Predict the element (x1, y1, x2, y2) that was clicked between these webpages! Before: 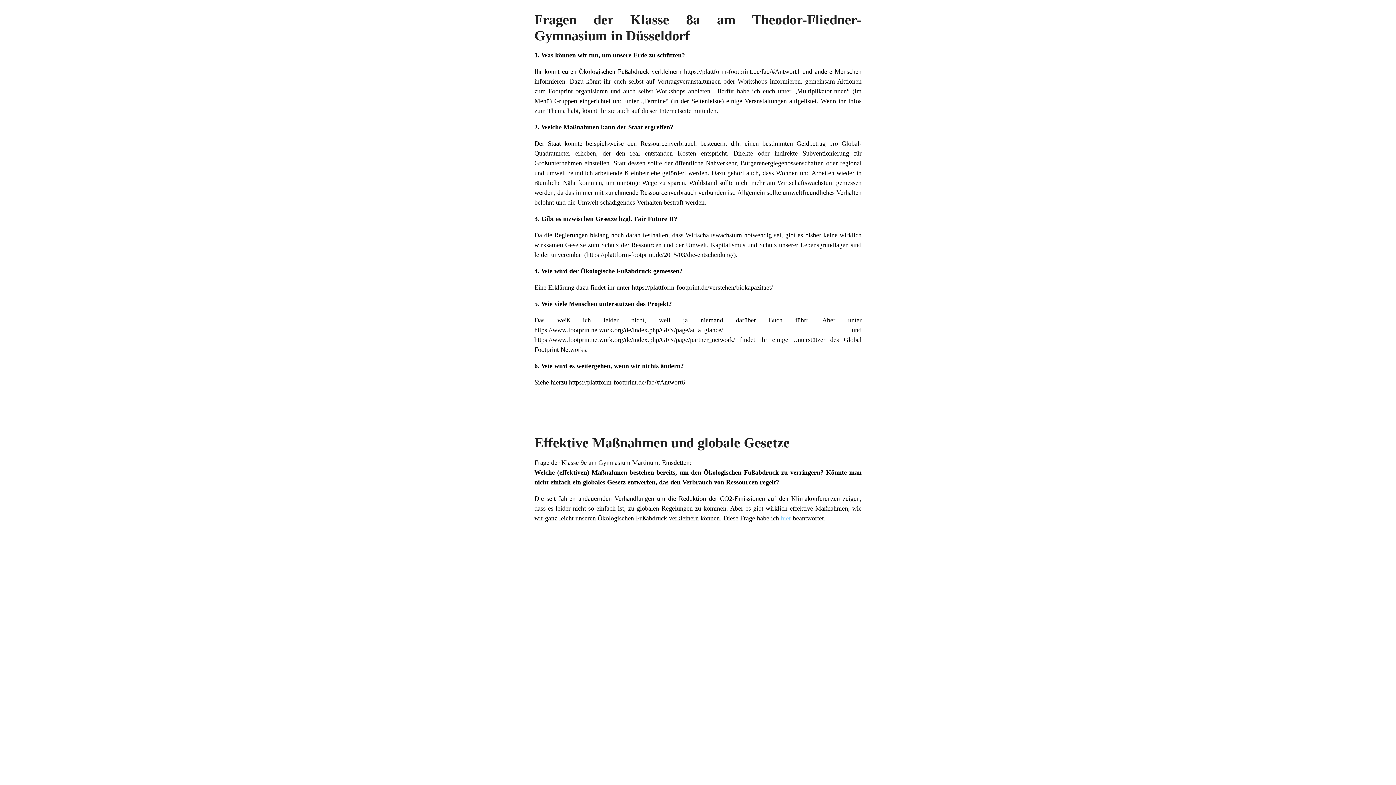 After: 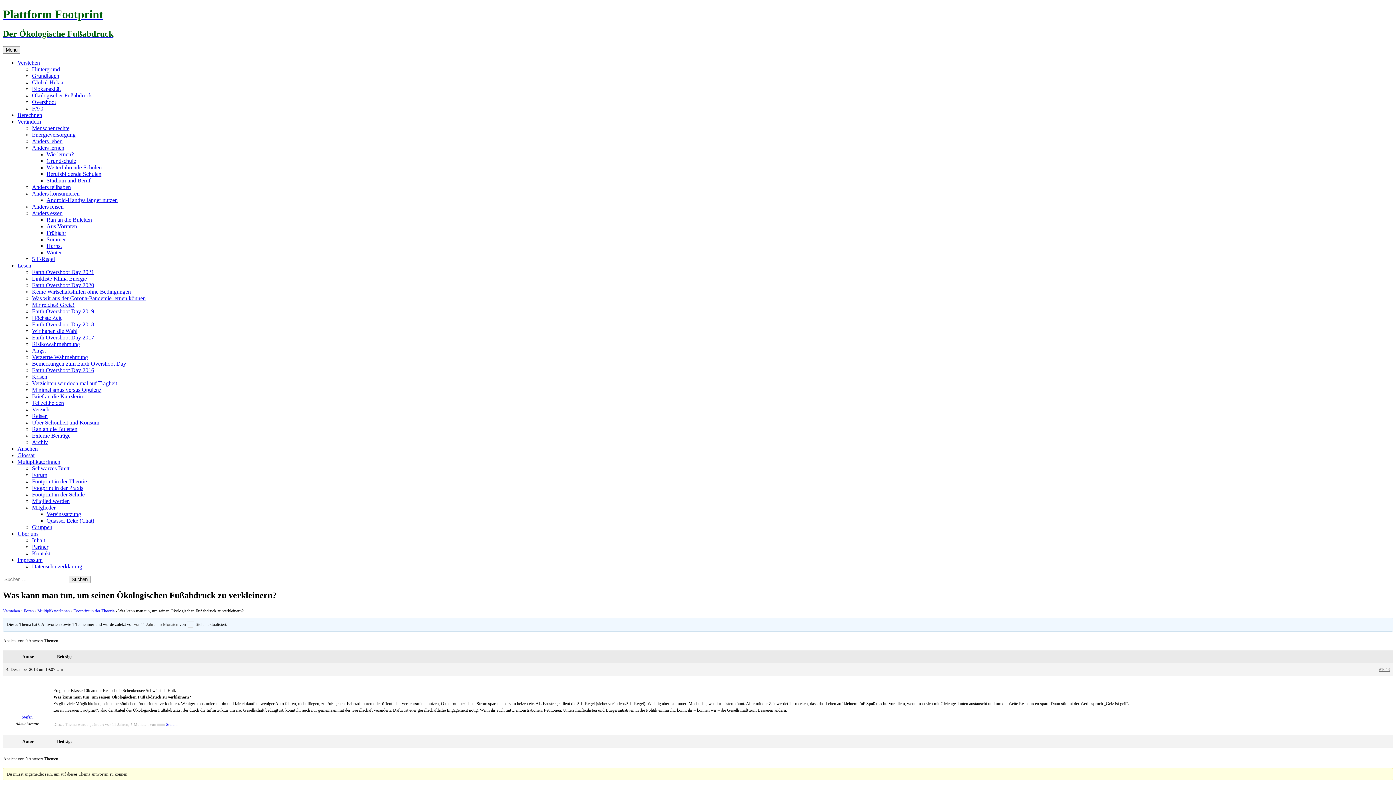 Action: label: hier bbox: (781, 514, 791, 522)